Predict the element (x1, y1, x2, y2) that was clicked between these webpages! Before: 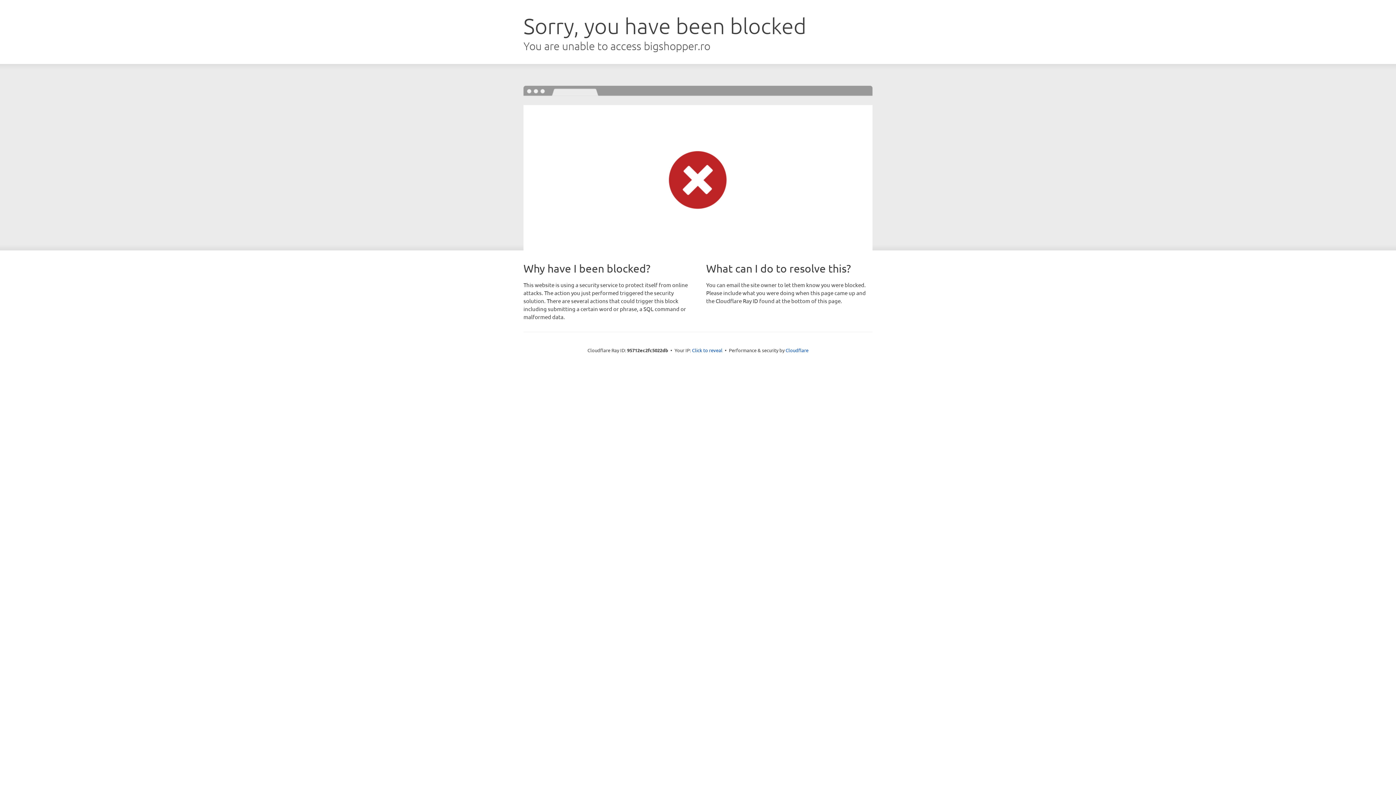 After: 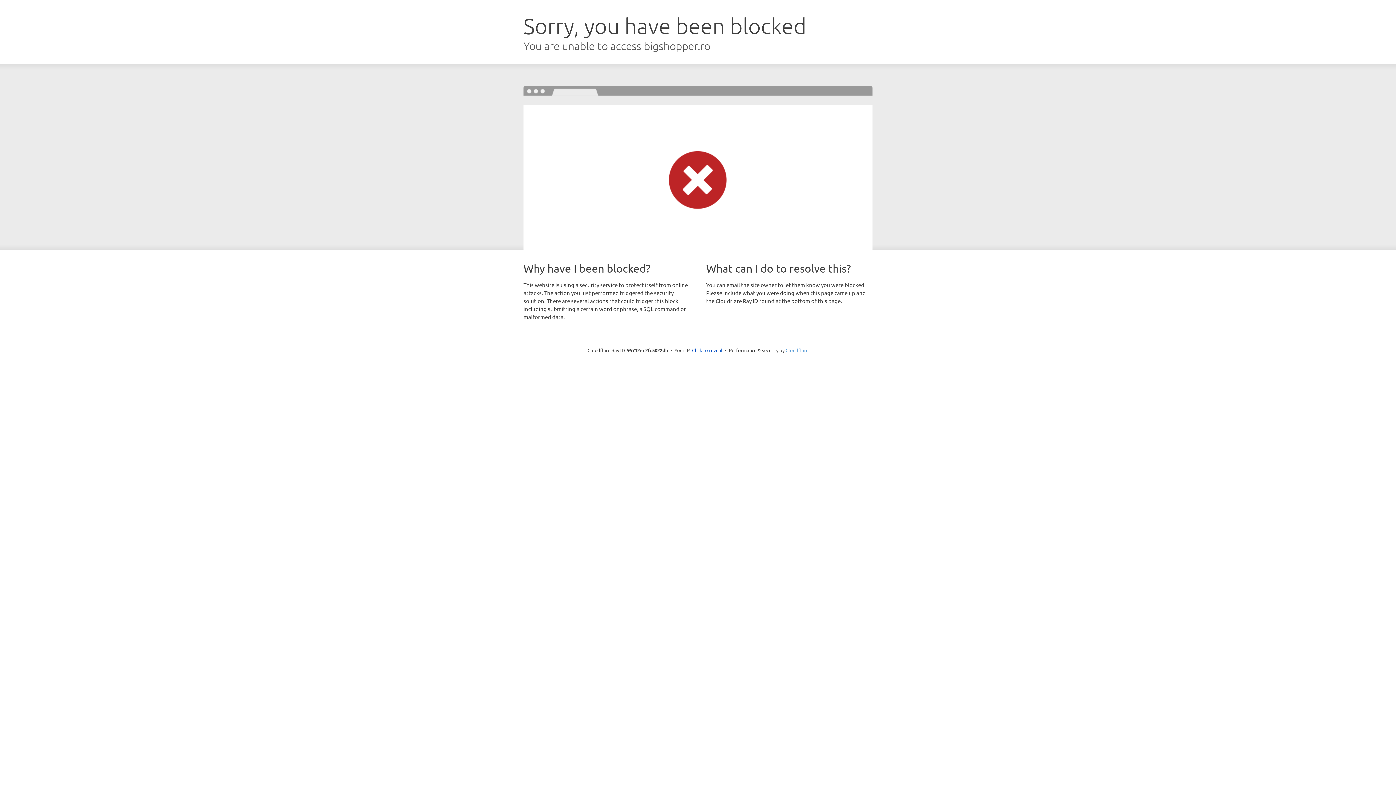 Action: label: Cloudflare bbox: (785, 347, 808, 353)